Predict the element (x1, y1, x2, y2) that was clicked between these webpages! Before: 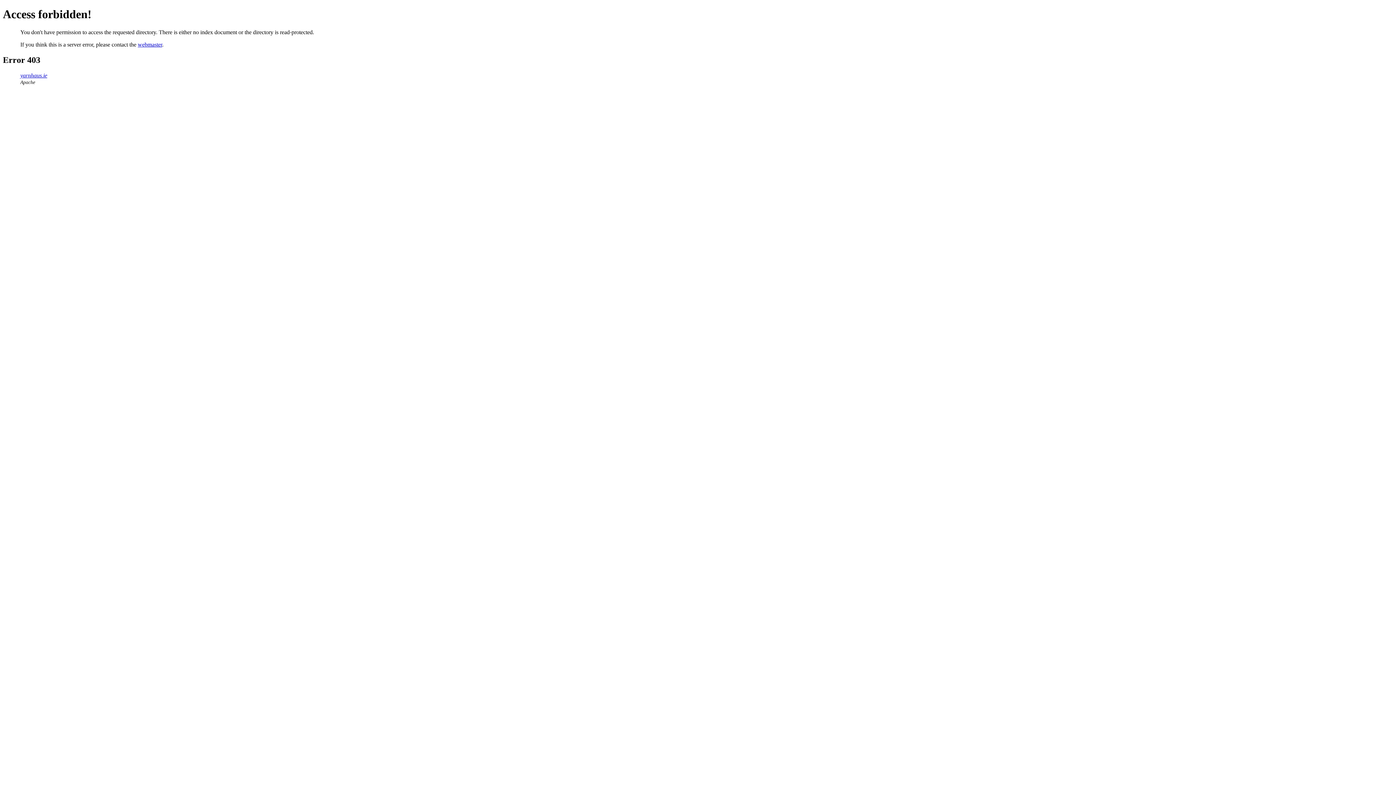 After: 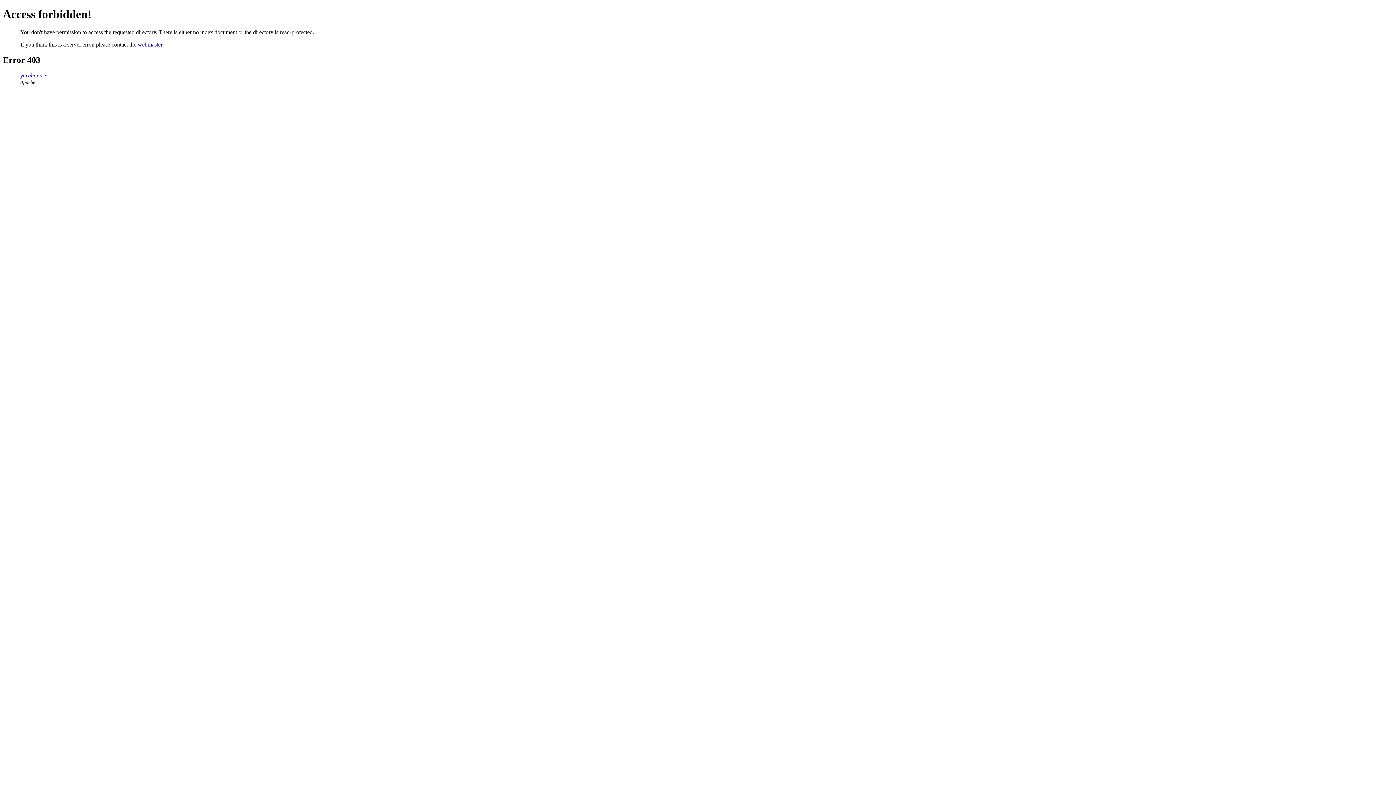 Action: bbox: (137, 41, 162, 47) label: webmaster